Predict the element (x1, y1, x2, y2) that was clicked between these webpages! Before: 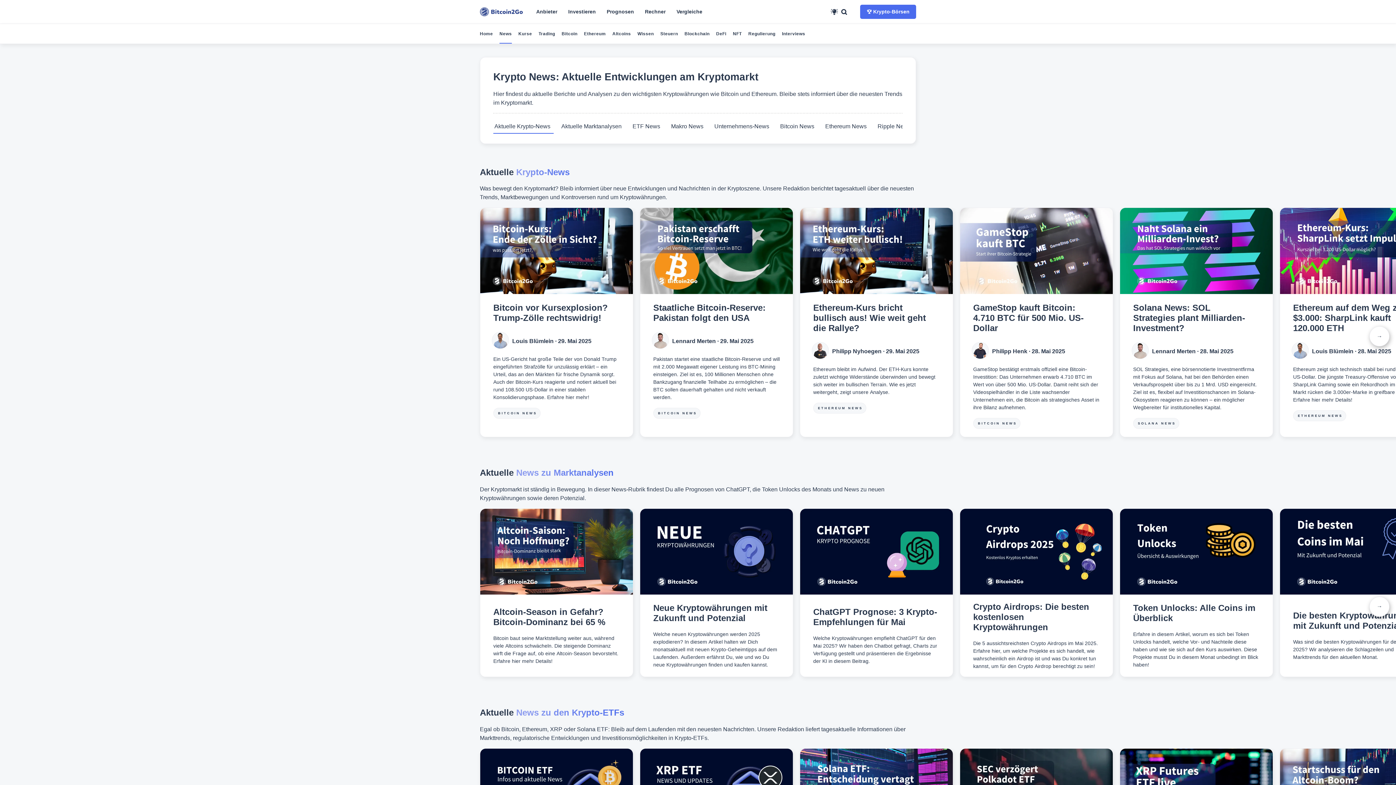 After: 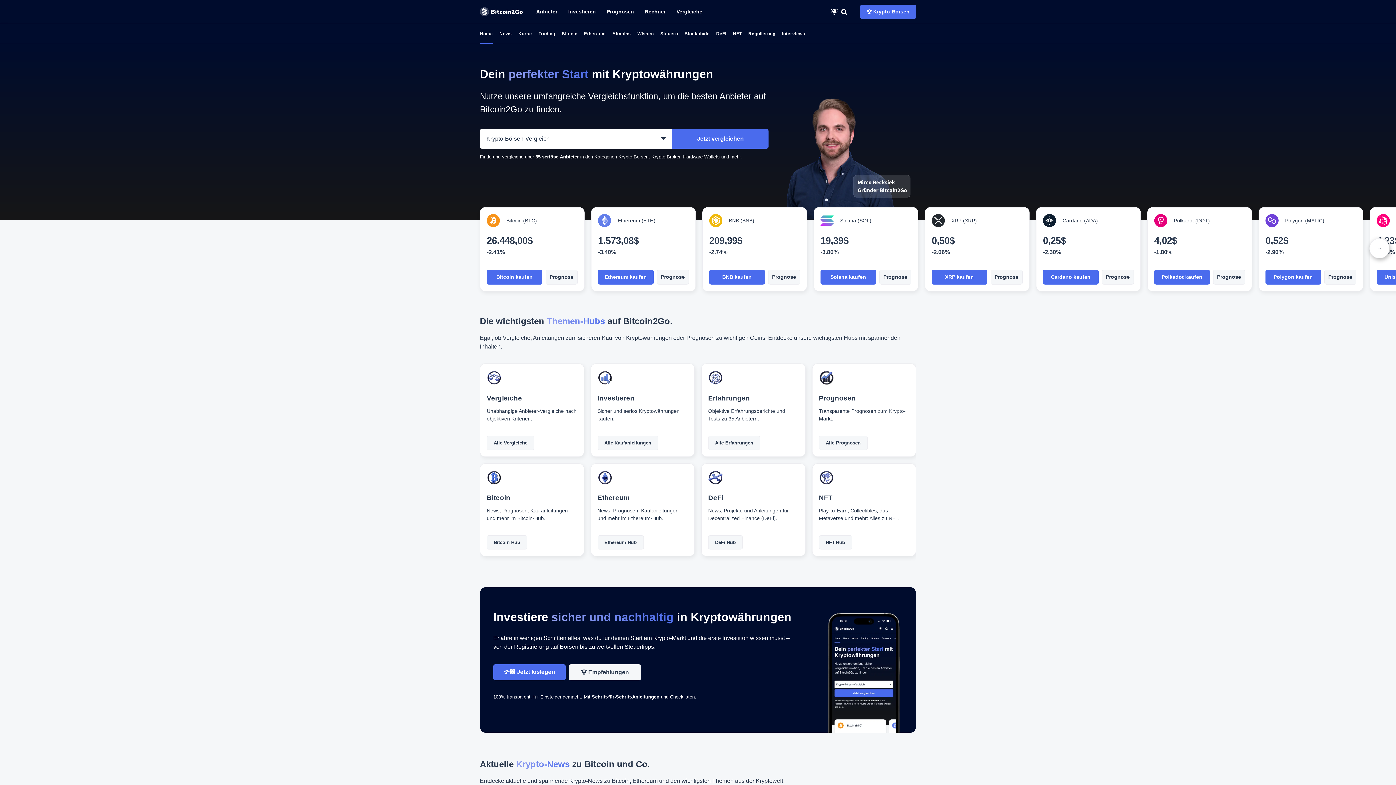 Action: bbox: (480, 24, 493, 43) label: Zur Startseite navigieren